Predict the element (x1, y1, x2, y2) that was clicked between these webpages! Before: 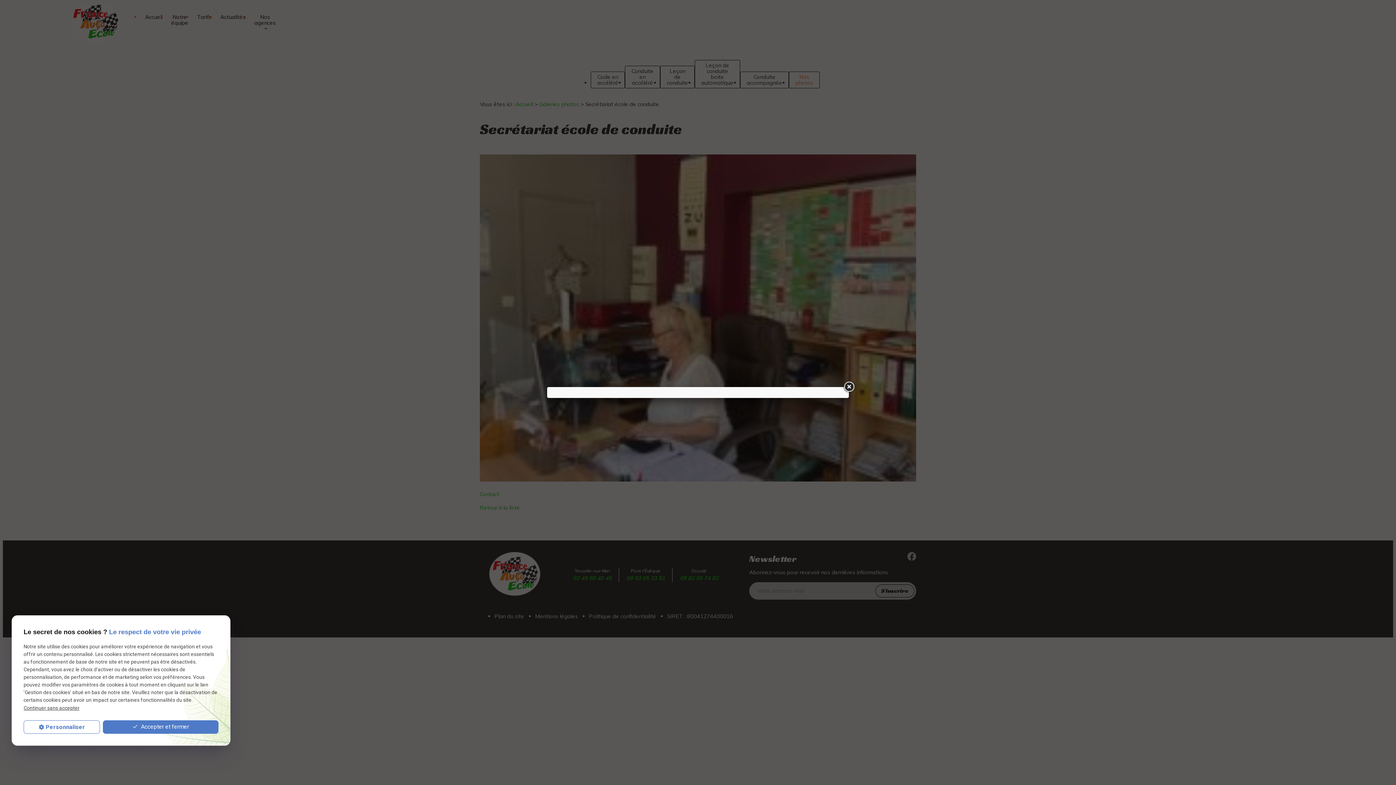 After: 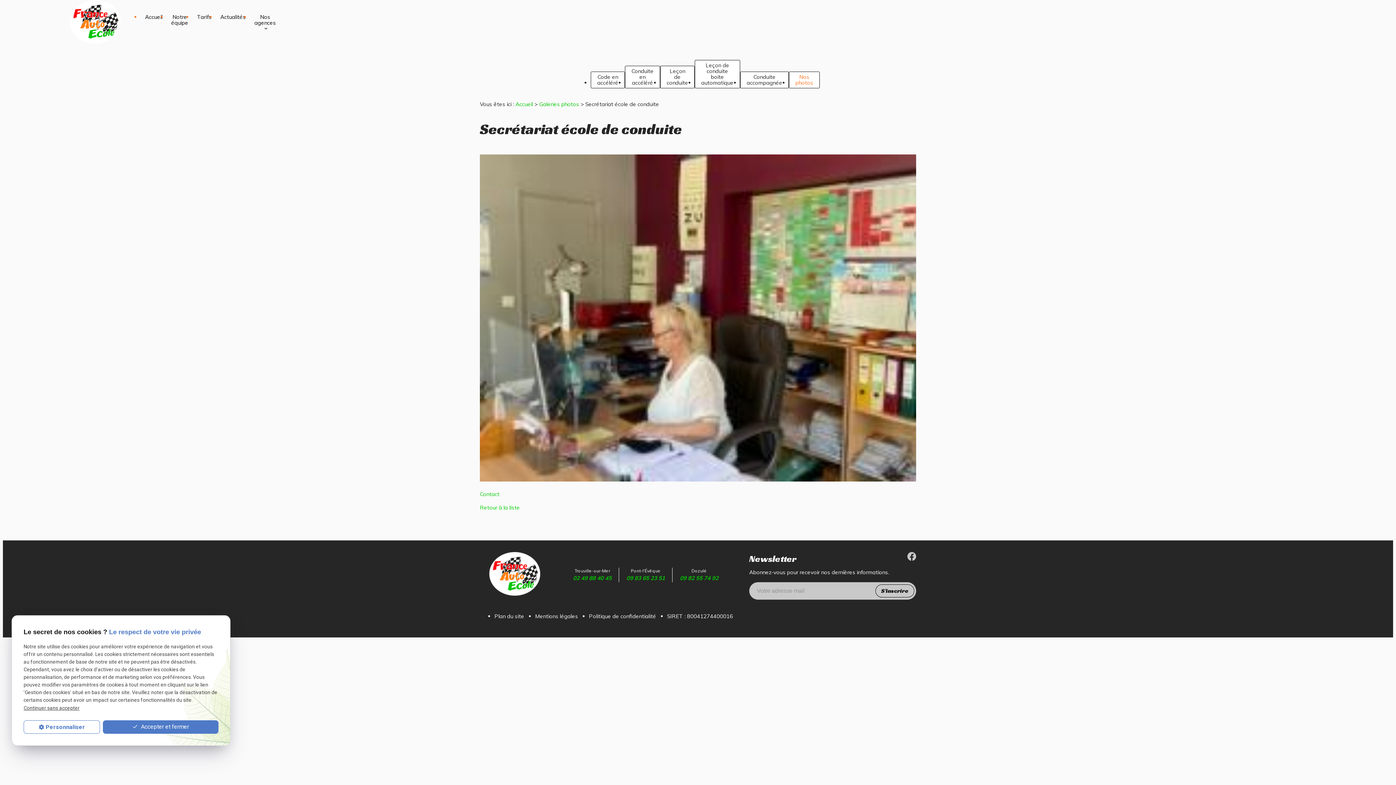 Action: bbox: (842, 380, 855, 393)